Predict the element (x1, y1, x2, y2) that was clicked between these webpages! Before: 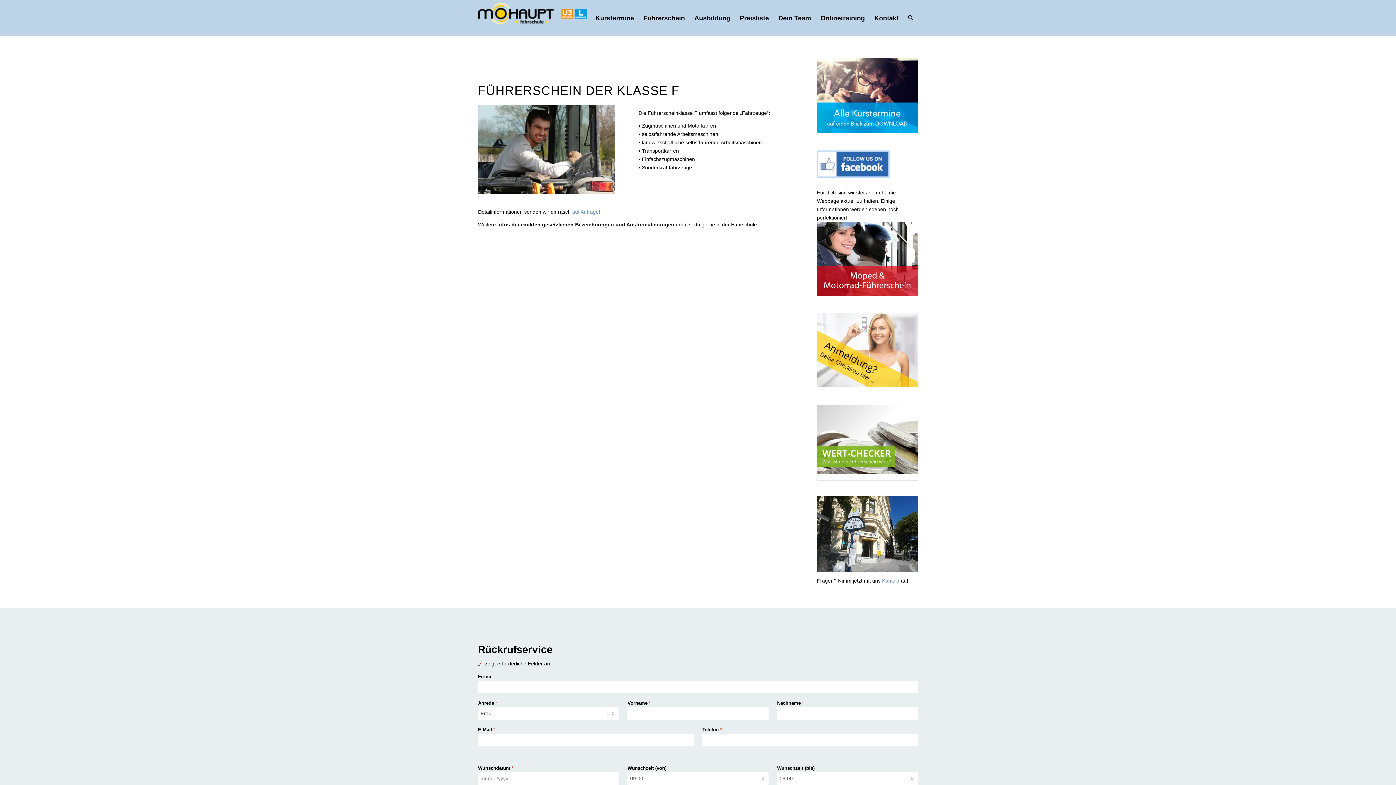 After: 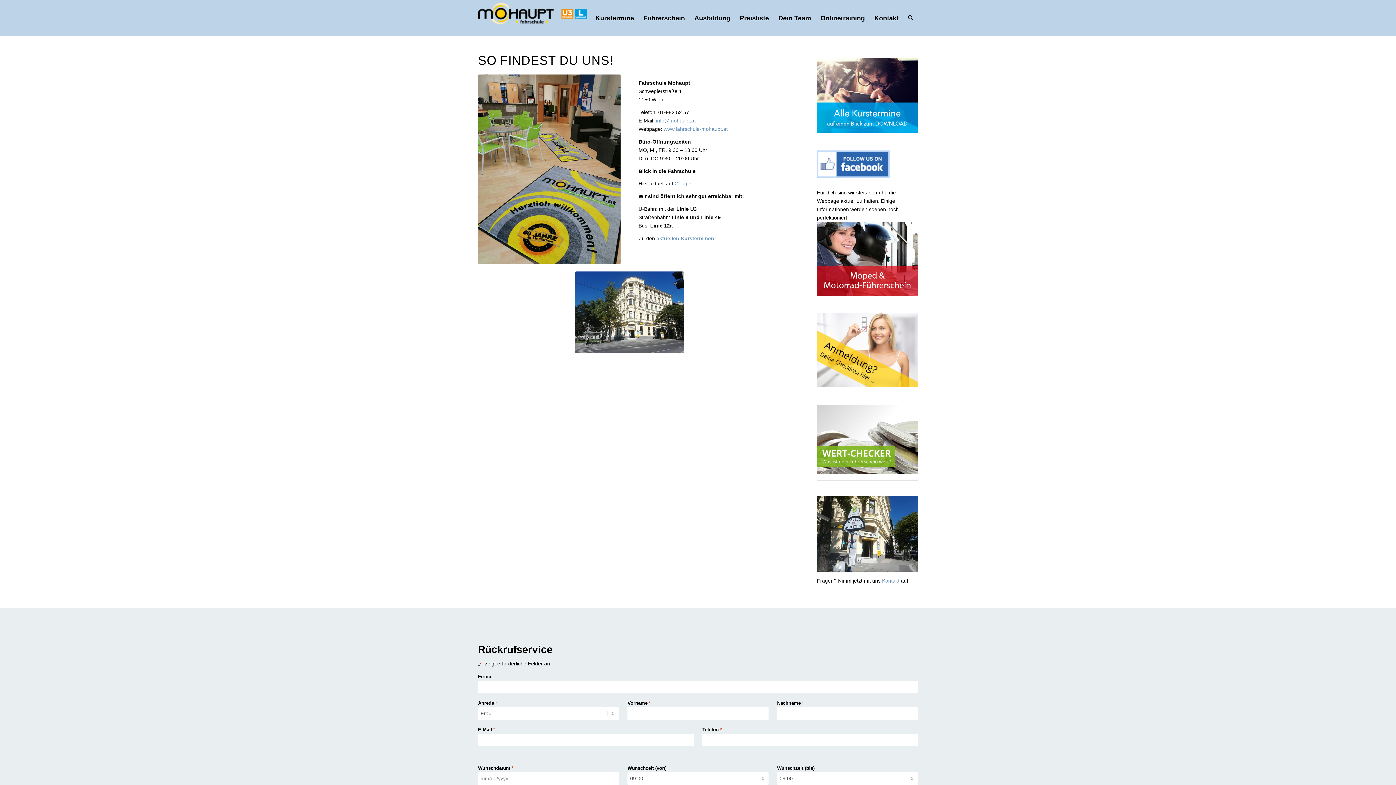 Action: bbox: (869, 0, 903, 36) label: Kontakt